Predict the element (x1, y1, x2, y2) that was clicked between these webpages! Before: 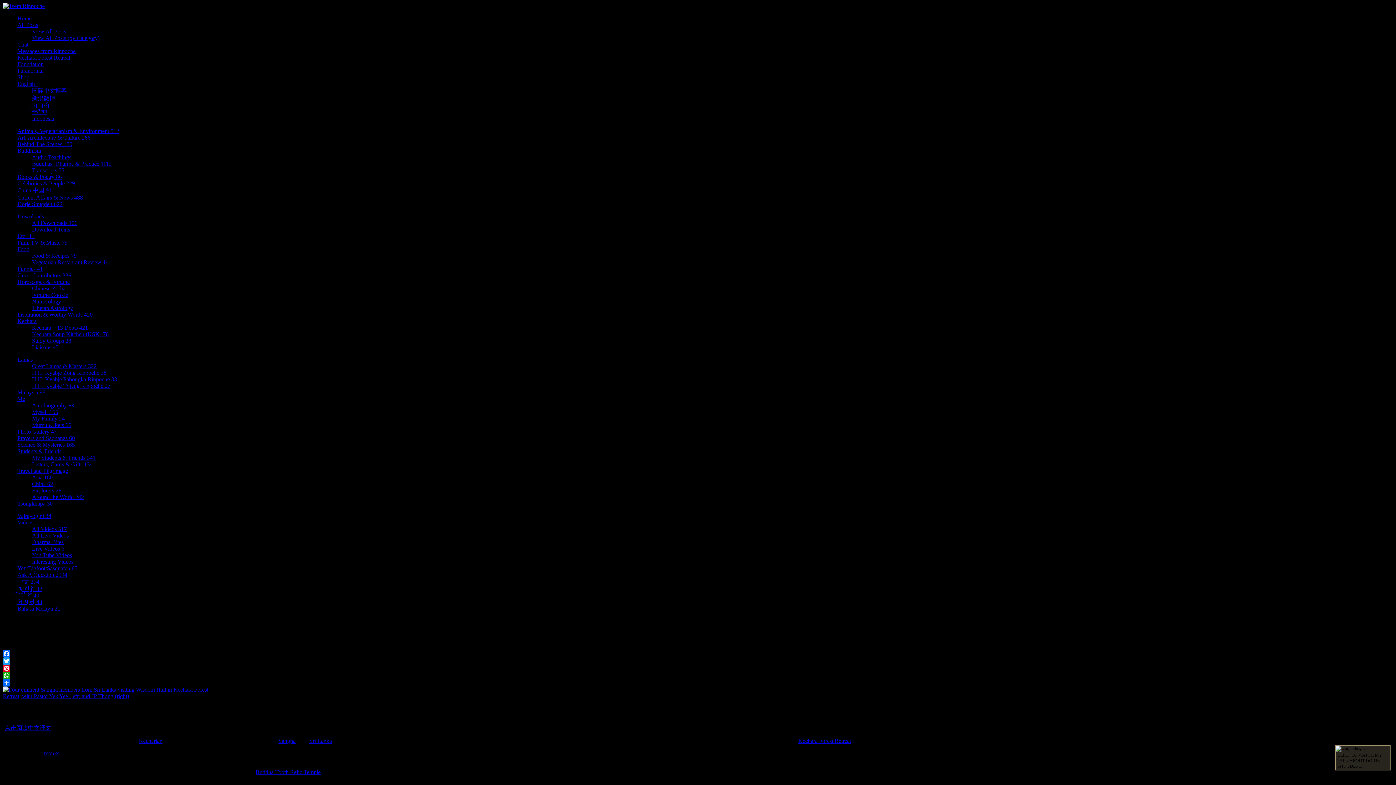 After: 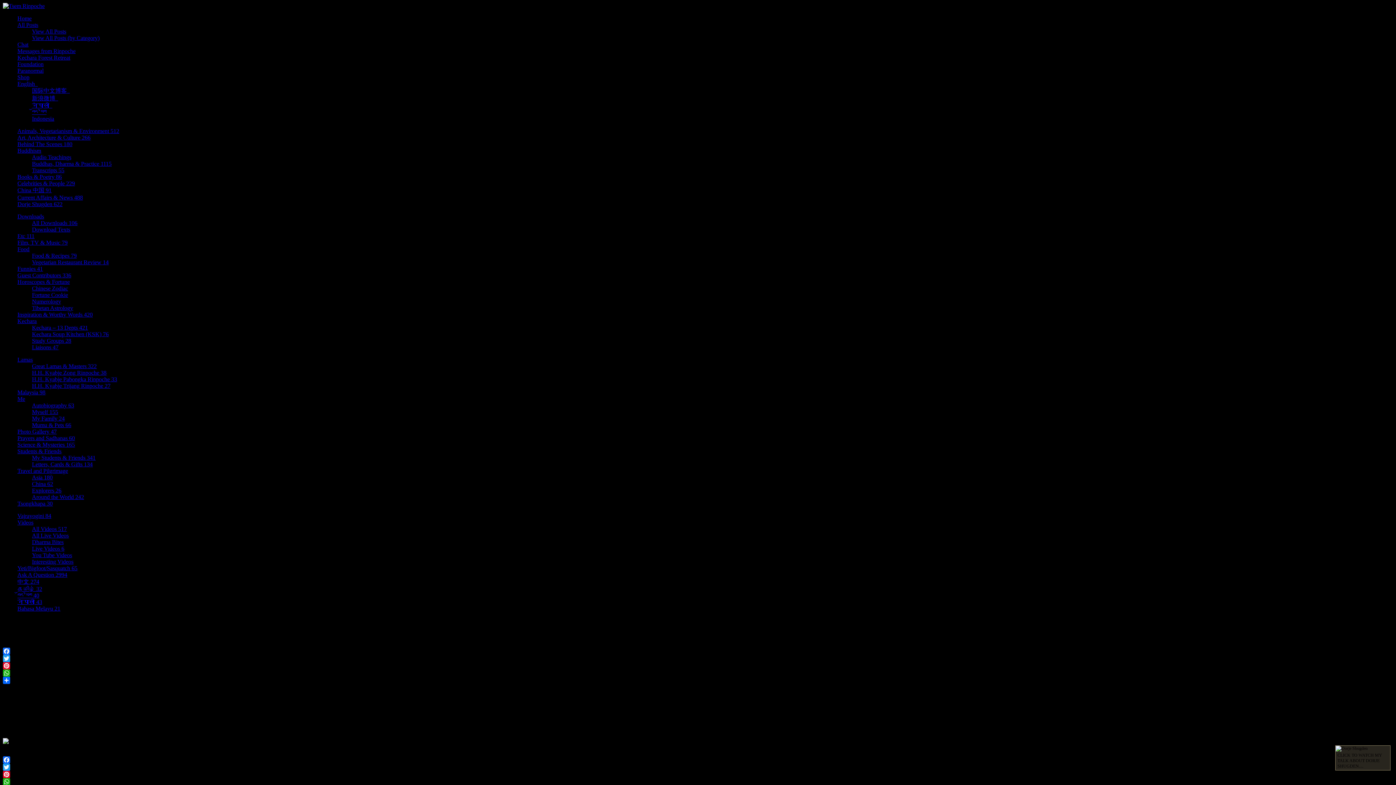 Action: bbox: (32, 292, 68, 298) label: Fortune Cookie